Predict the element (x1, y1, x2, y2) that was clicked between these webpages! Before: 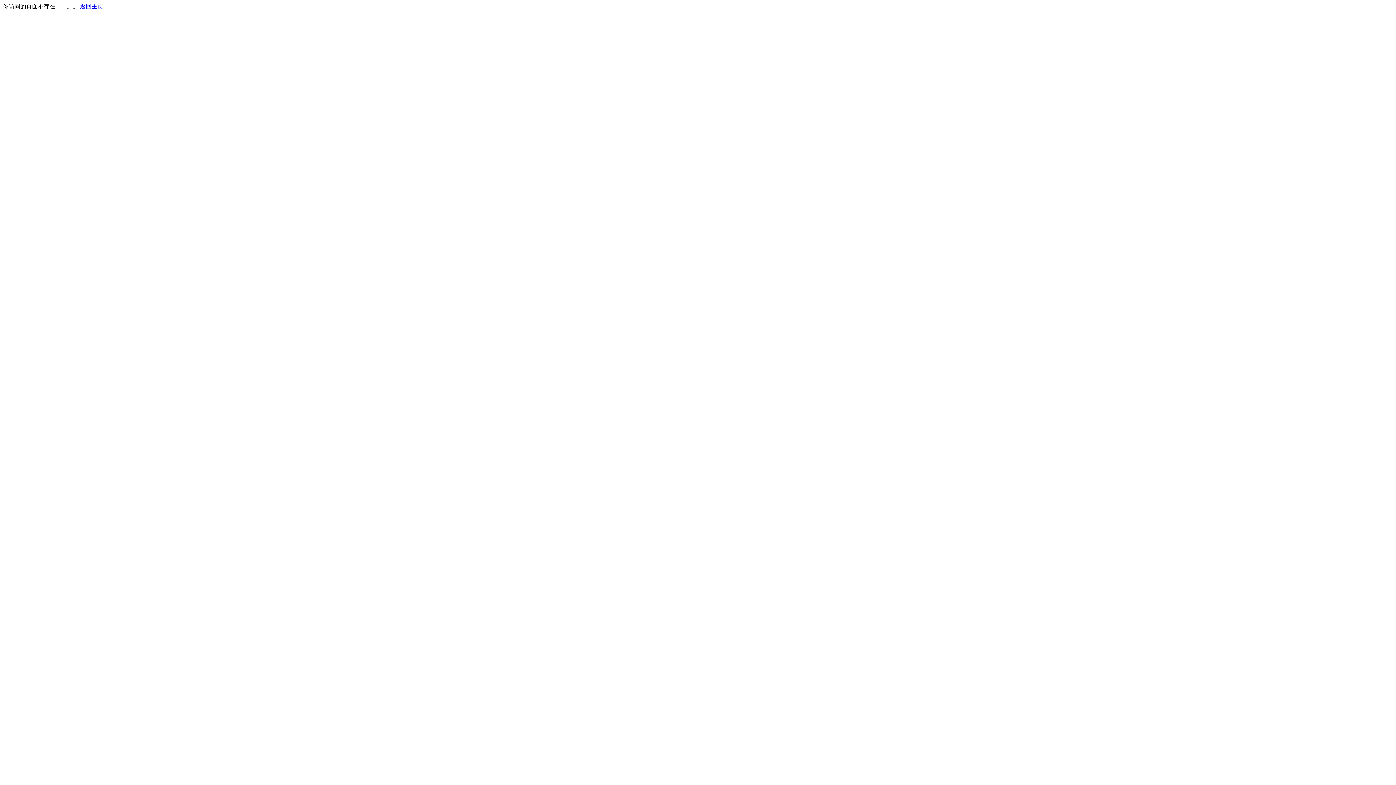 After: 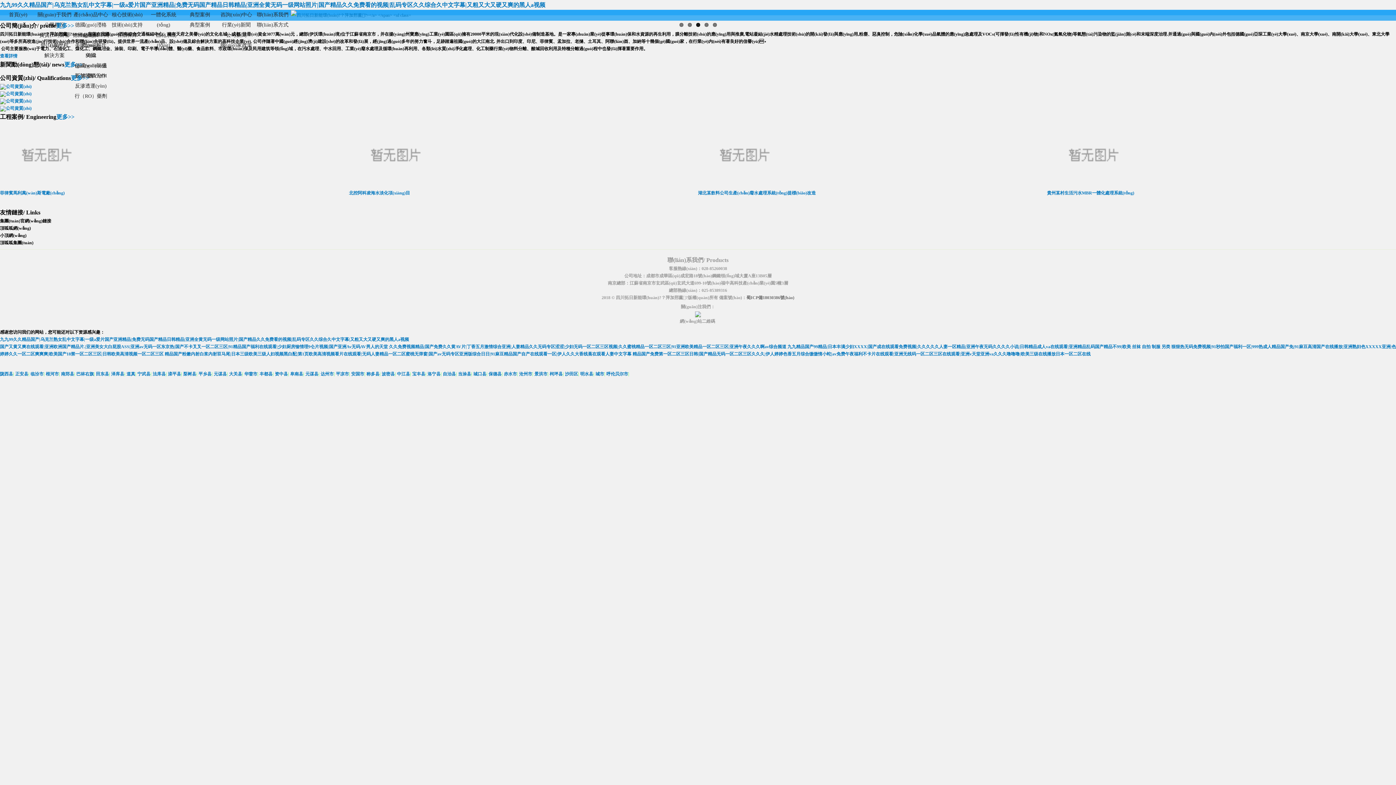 Action: bbox: (80, 3, 103, 9) label: 返回主页